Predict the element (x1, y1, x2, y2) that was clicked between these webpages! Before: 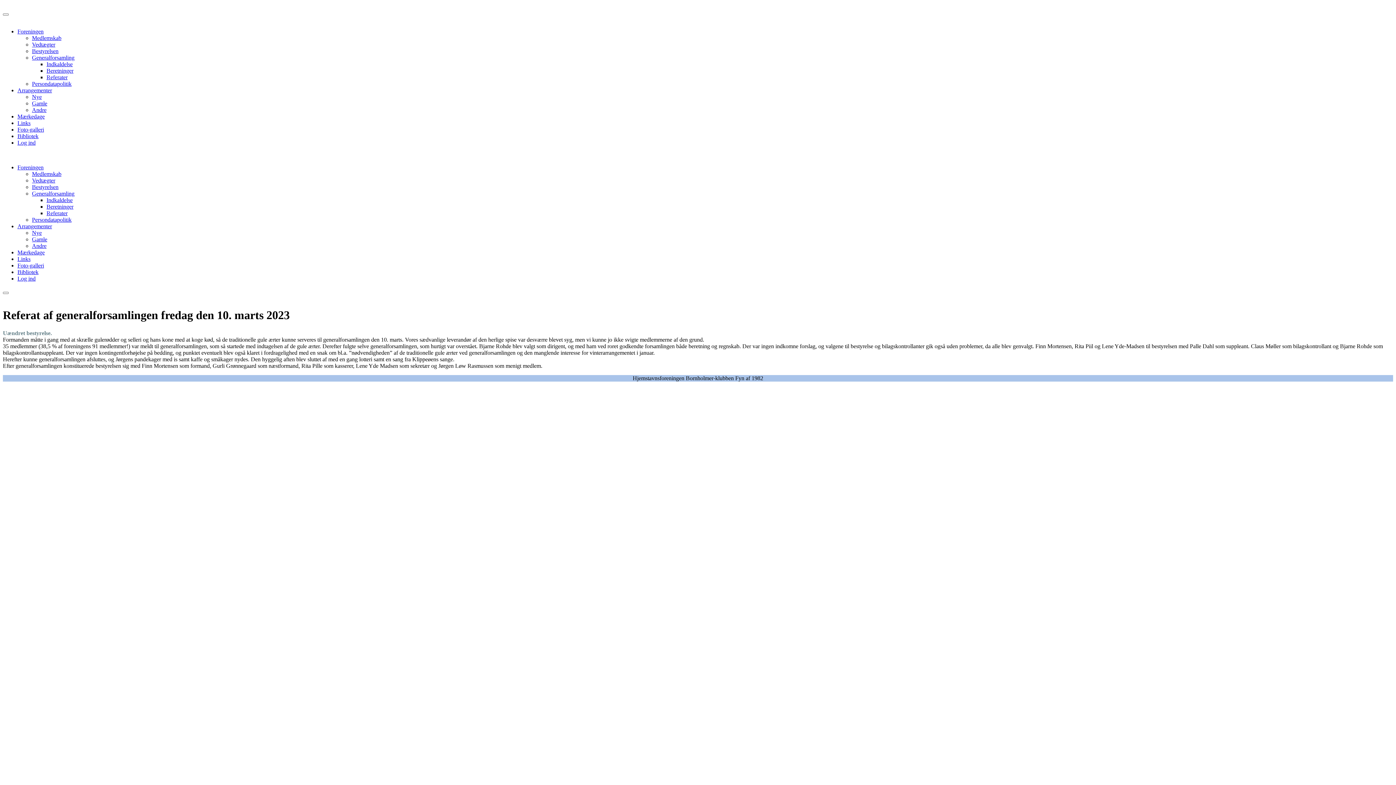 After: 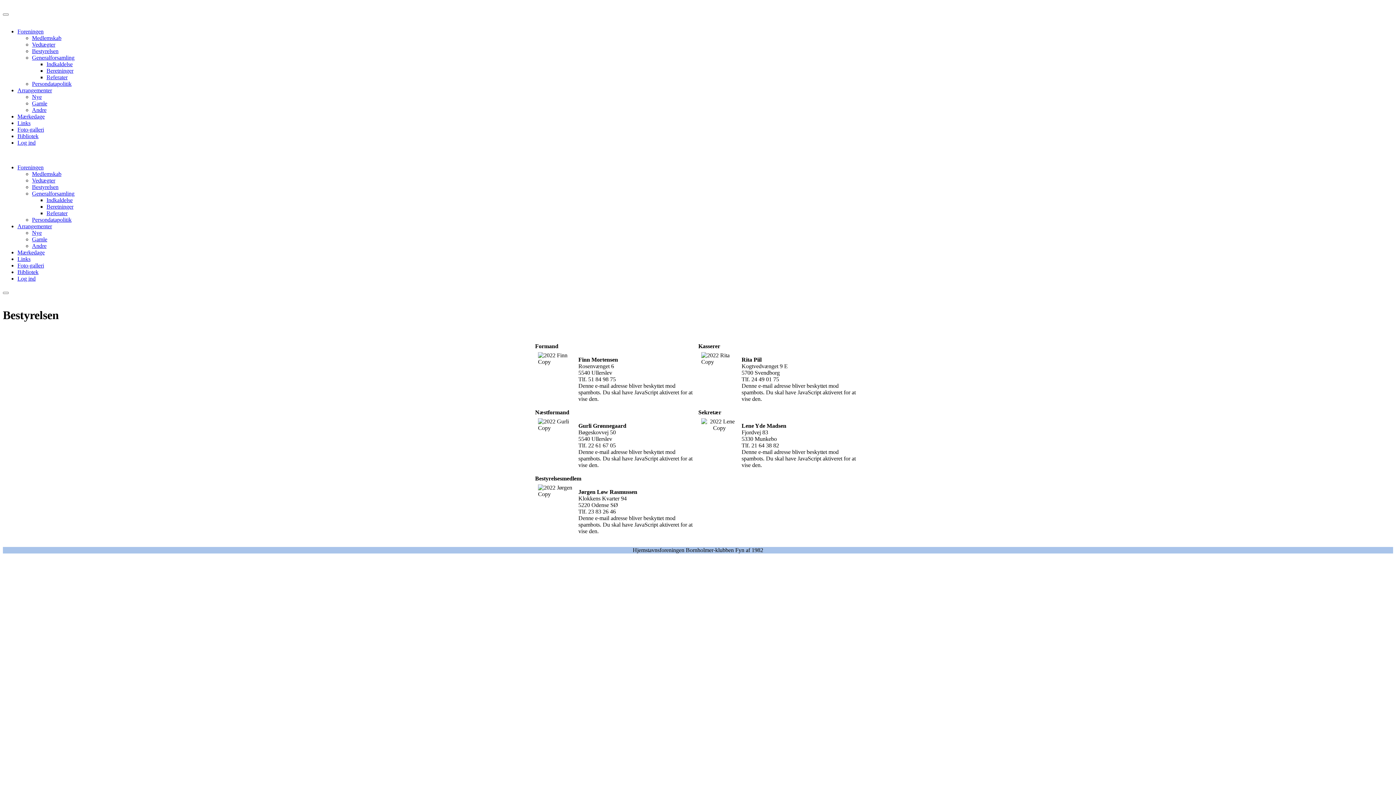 Action: label: Bestyrelsen bbox: (32, 184, 58, 190)